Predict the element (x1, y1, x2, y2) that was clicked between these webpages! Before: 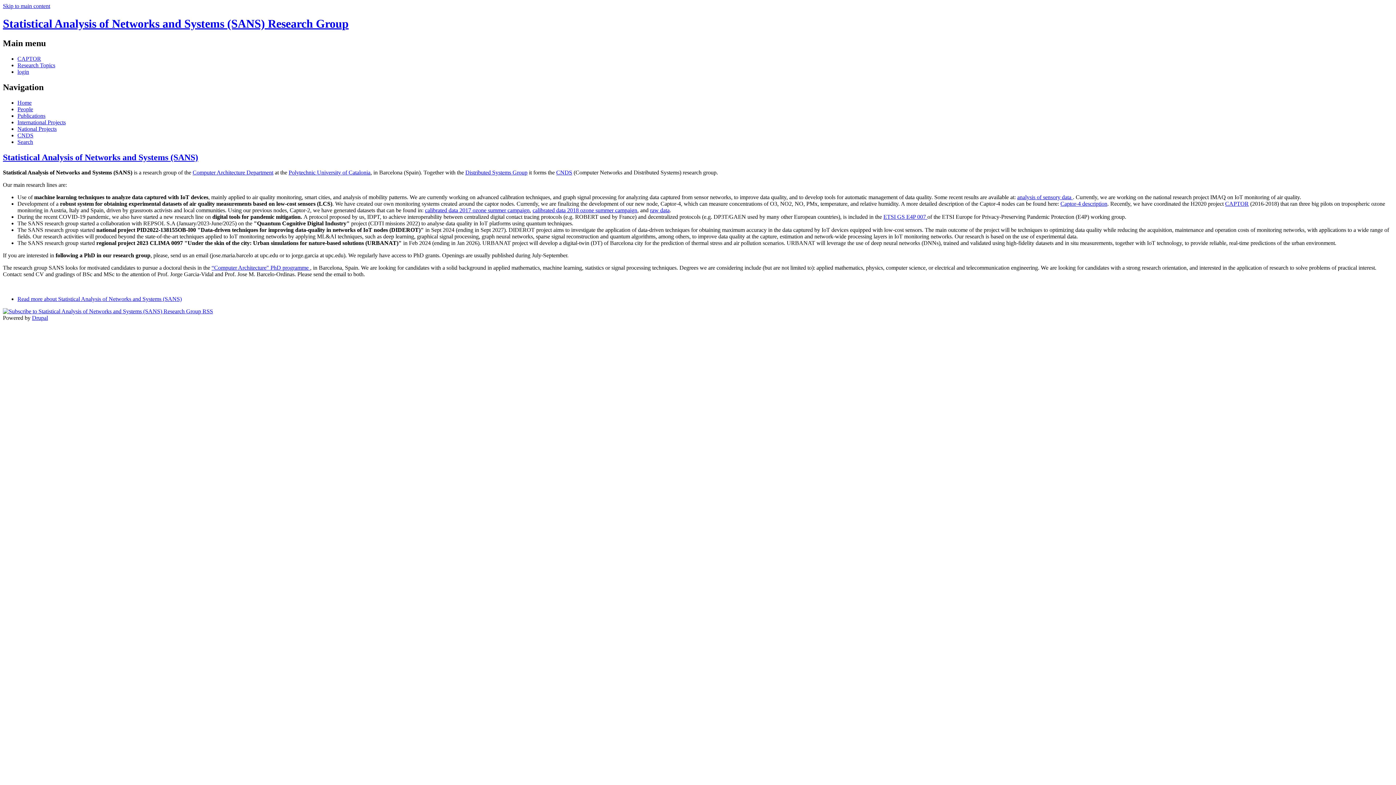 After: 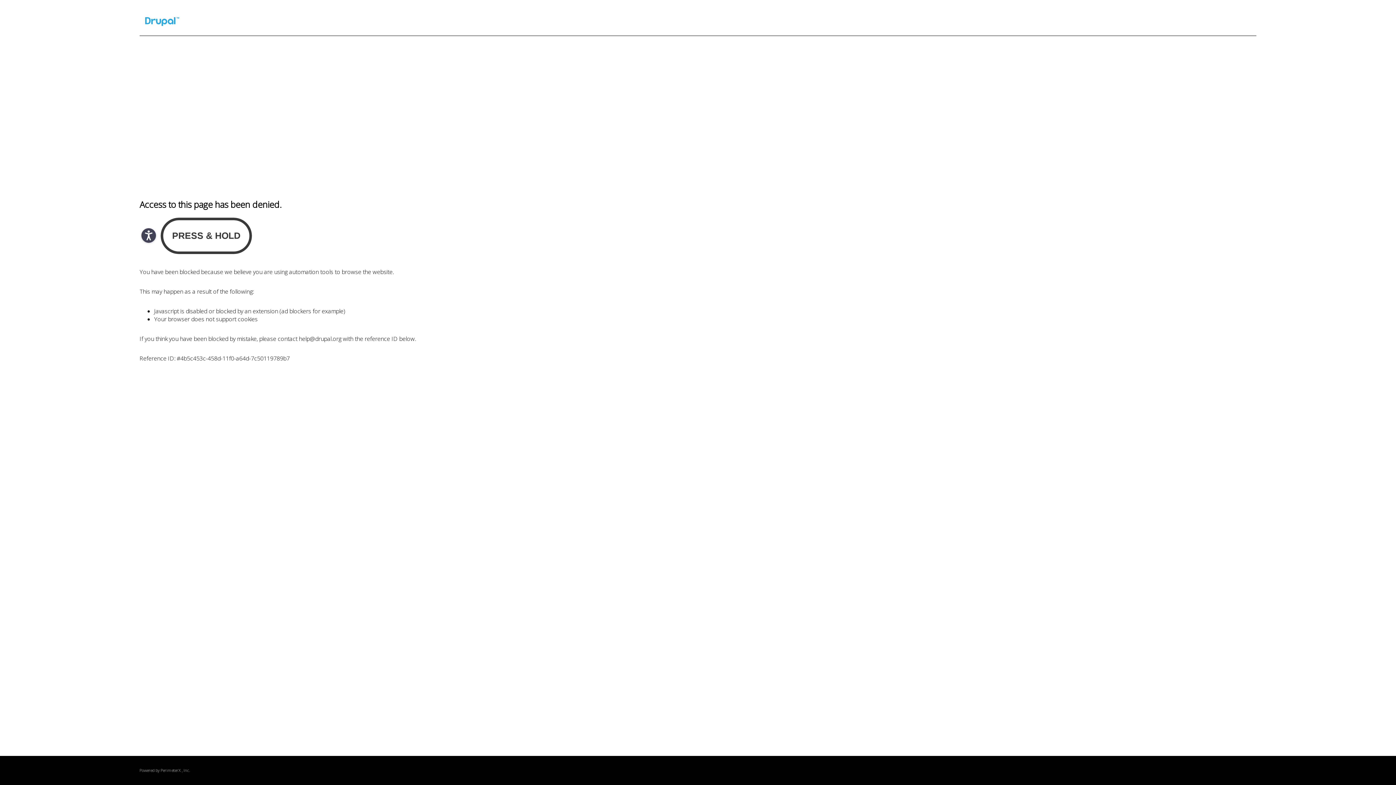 Action: bbox: (32, 315, 48, 321) label: Drupal